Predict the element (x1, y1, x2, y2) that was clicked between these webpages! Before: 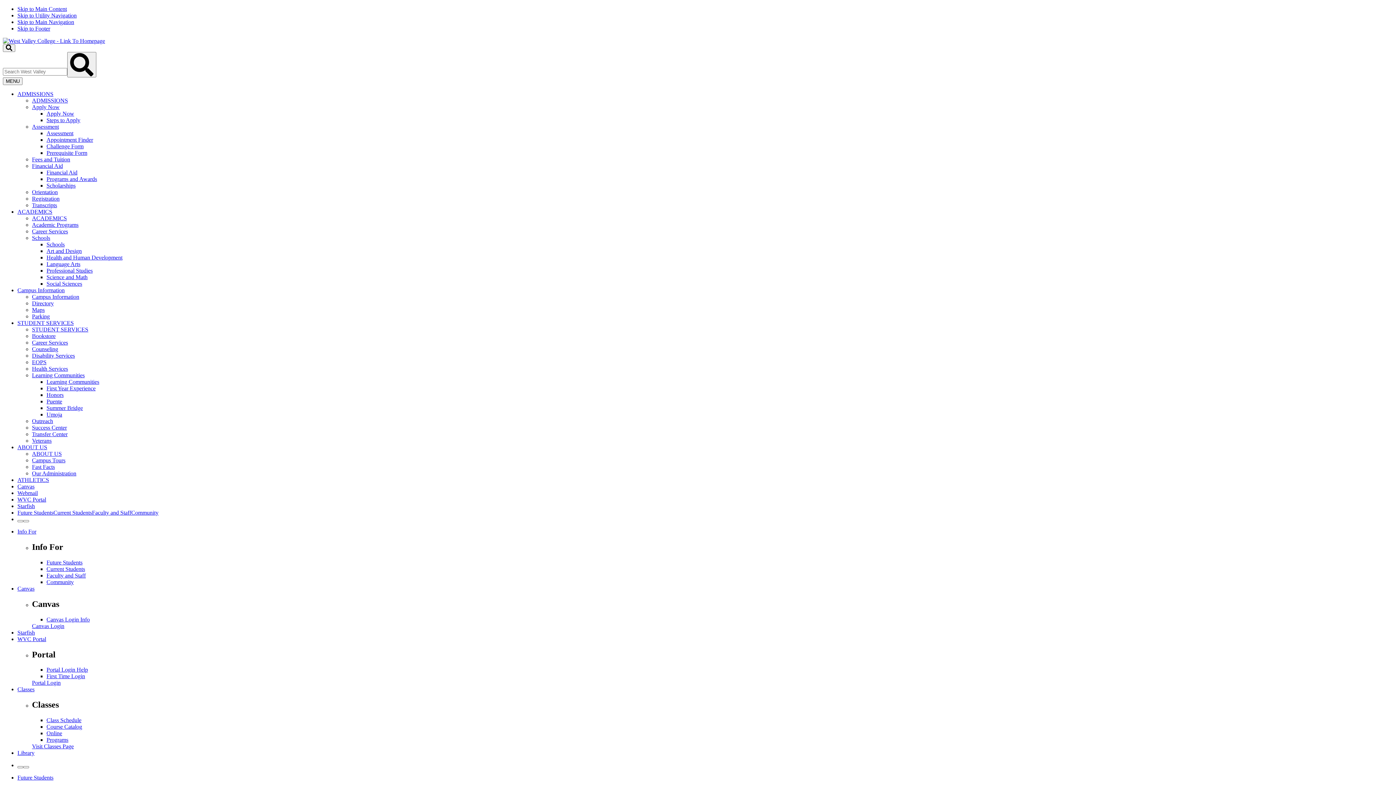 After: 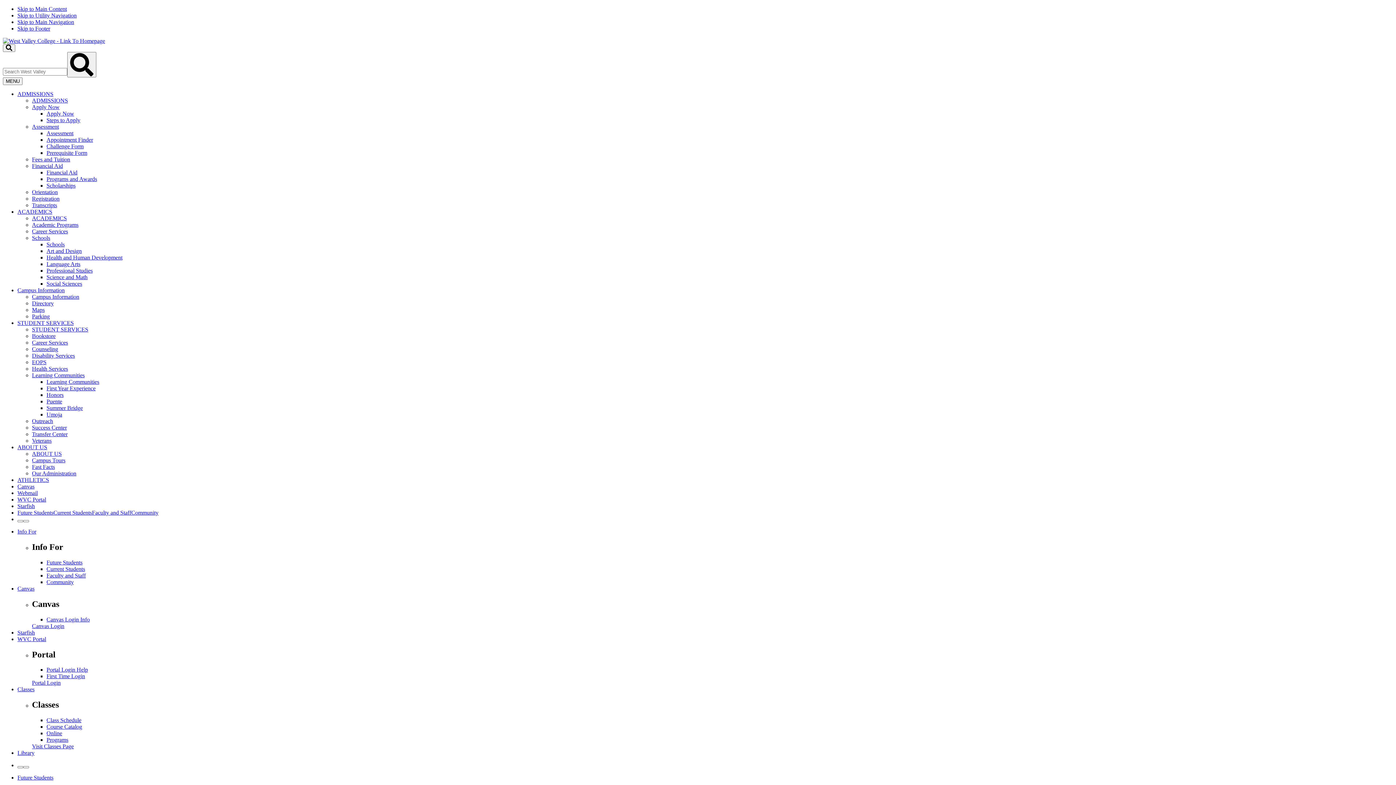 Action: label: Apply Now bbox: (46, 110, 74, 116)